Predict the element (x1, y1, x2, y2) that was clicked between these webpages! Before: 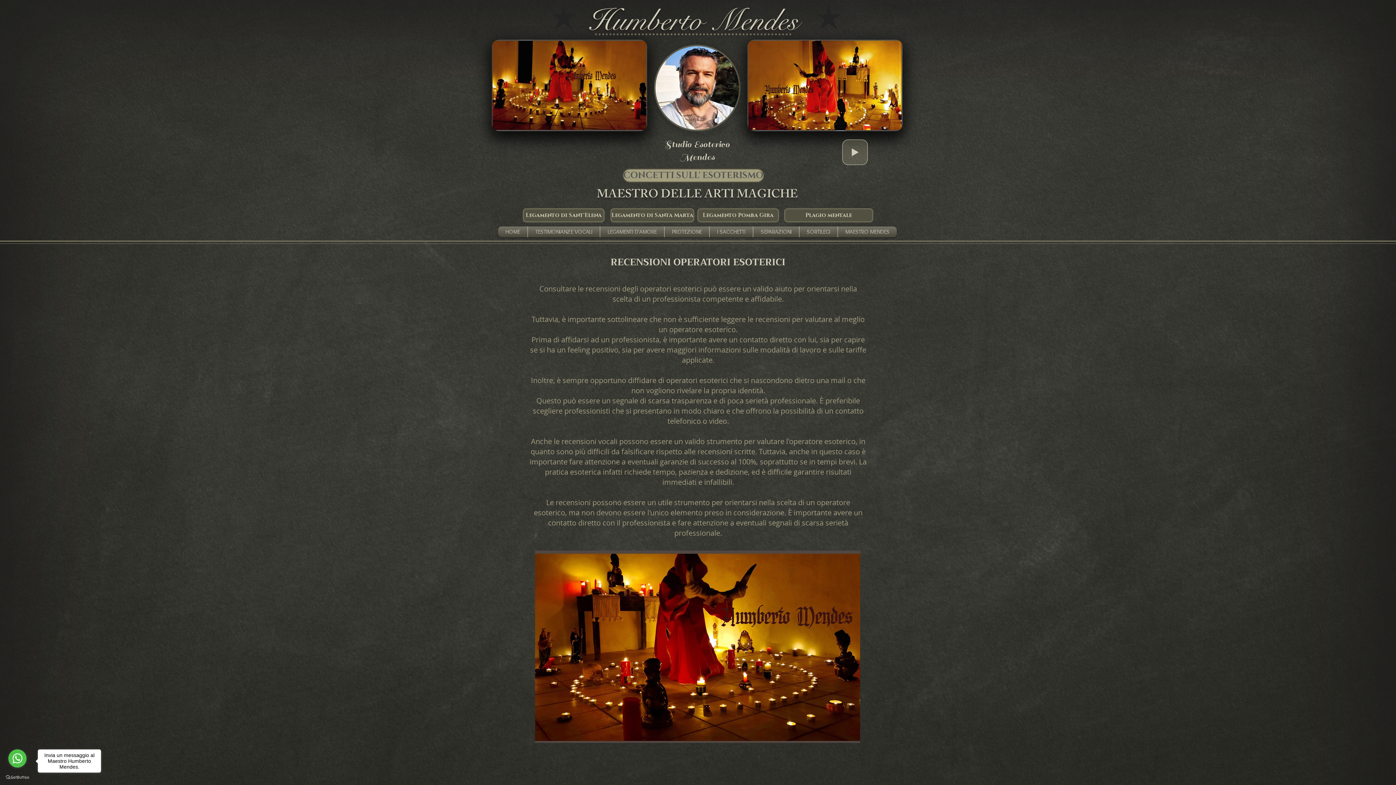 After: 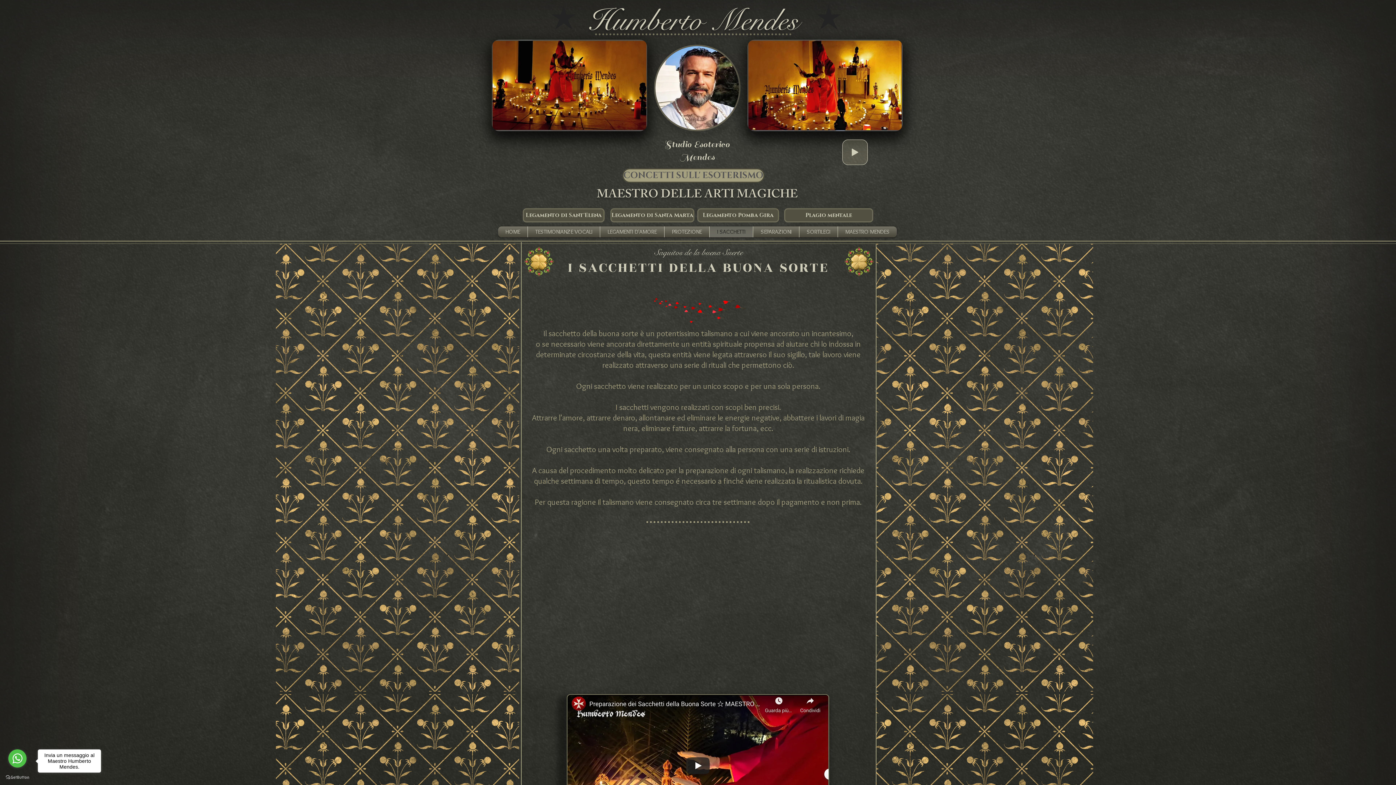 Action: label: I SACCHETTI bbox: (711, 226, 751, 237)